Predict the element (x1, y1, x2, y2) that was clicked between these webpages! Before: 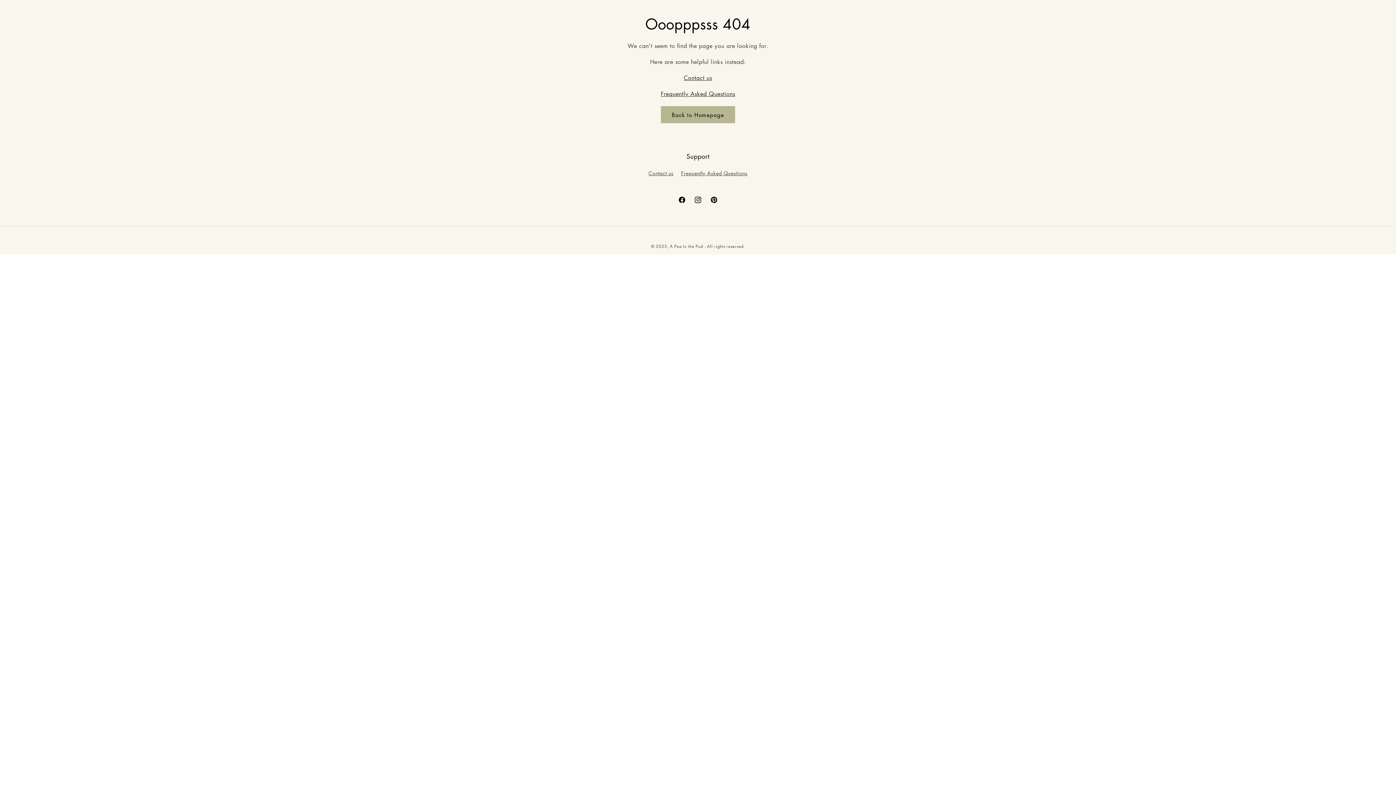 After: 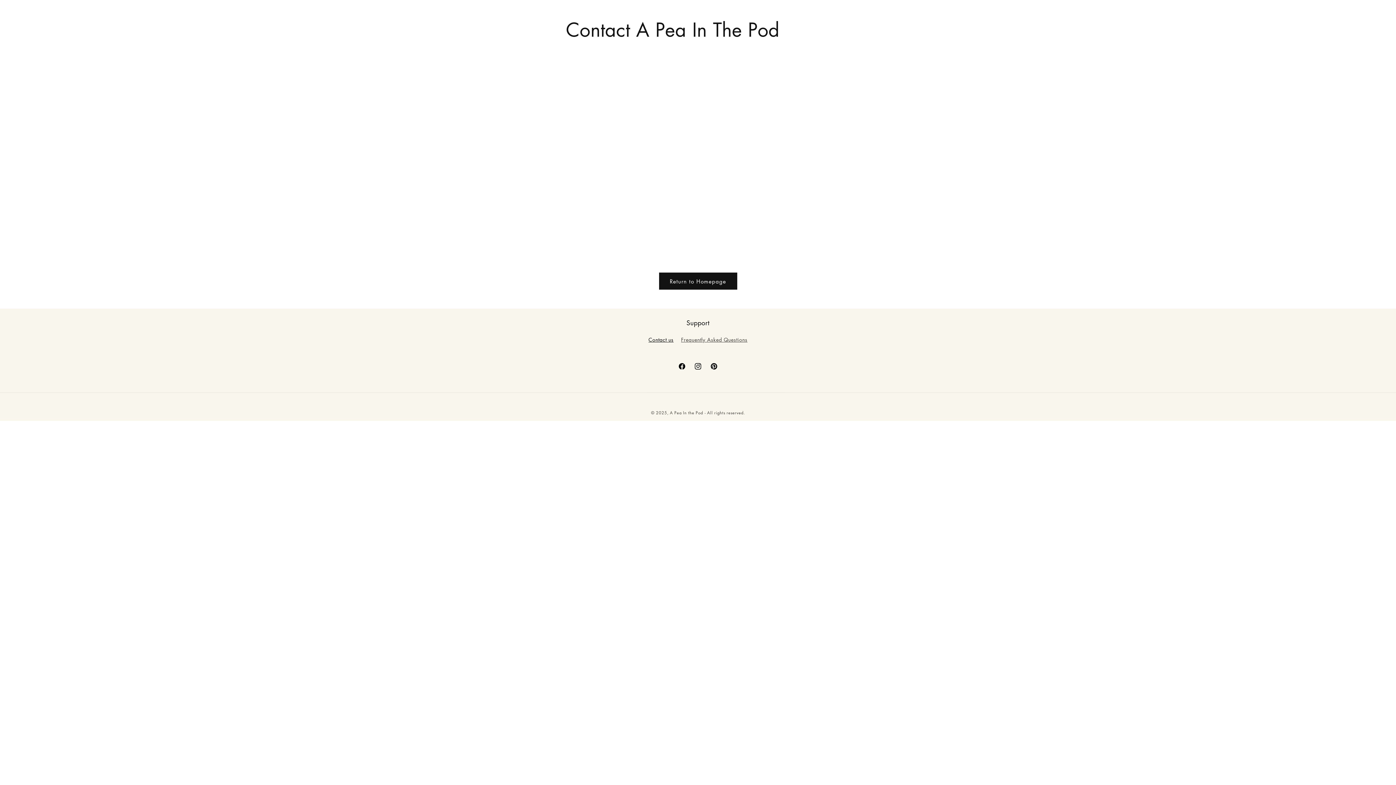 Action: bbox: (648, 168, 673, 177) label: Contact us